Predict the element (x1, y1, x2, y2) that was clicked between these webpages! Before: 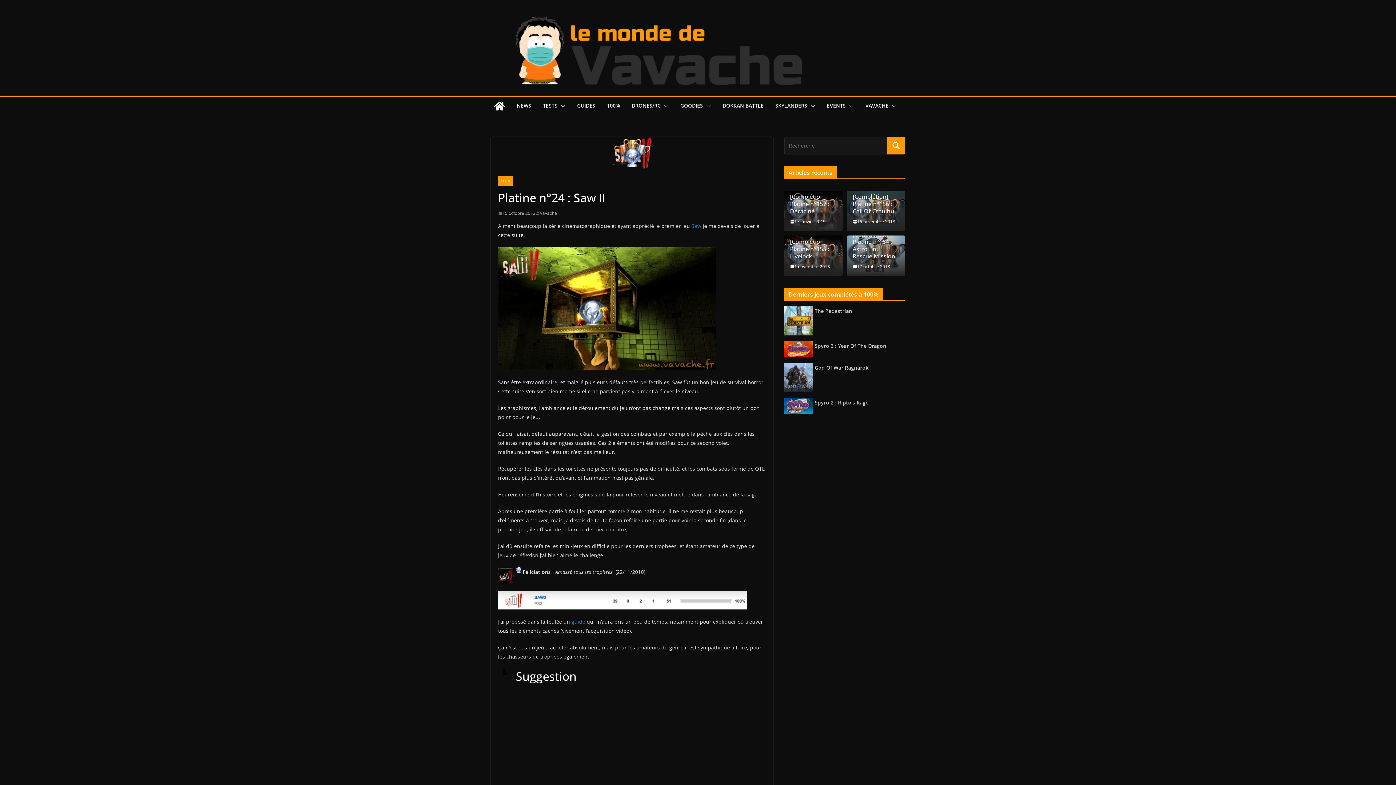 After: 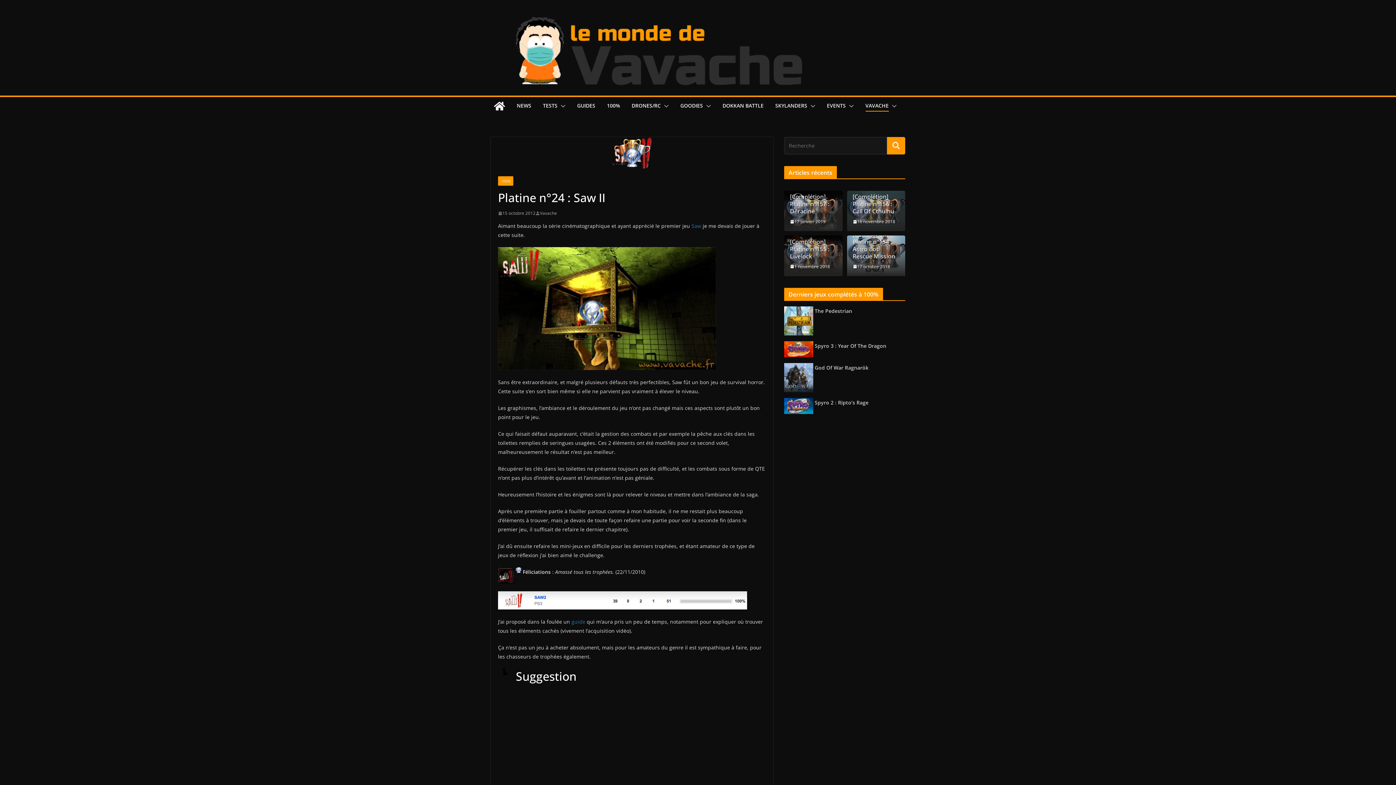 Action: bbox: (888, 100, 896, 111)